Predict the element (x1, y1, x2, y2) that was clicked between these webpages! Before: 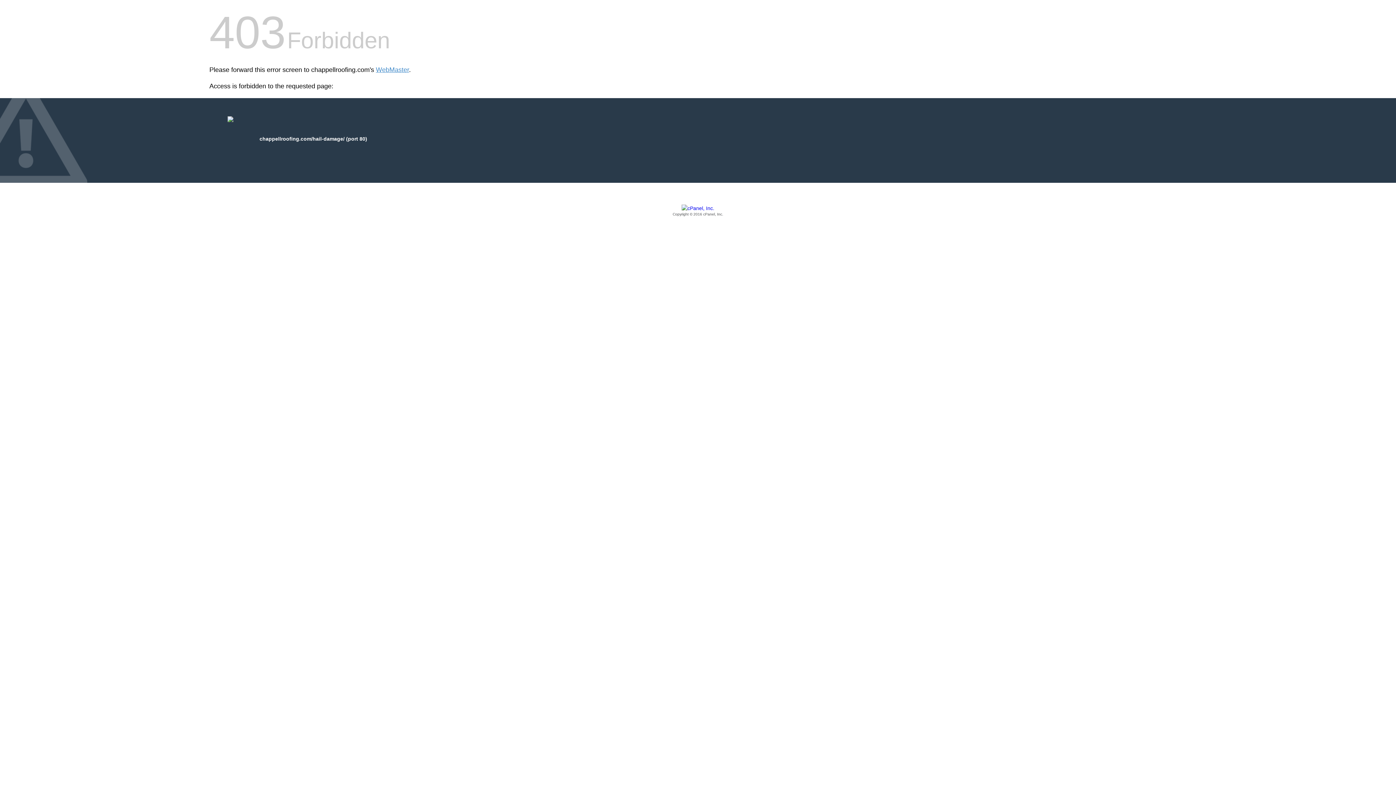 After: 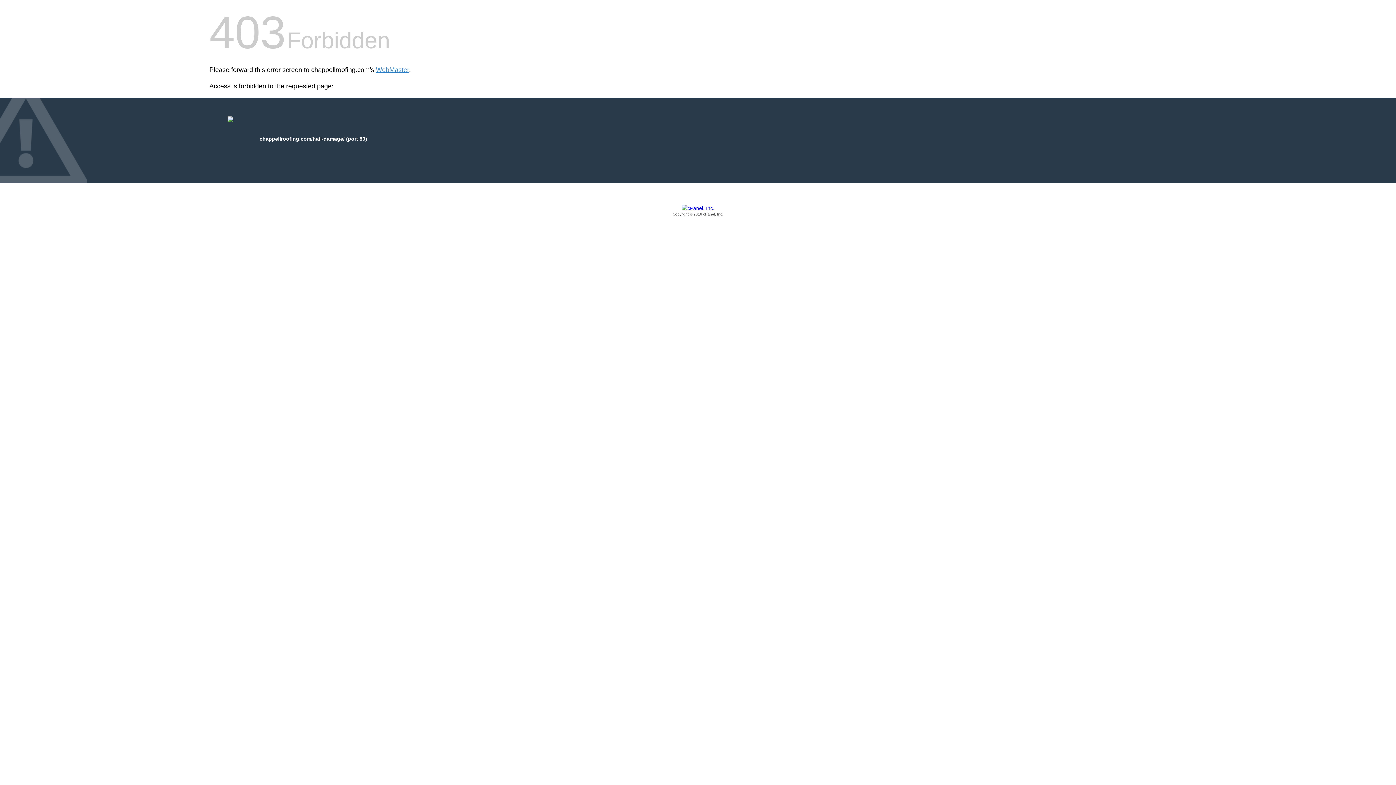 Action: label: Copyright © 2016 cPanel, Inc. bbox: (209, 205, 1186, 217)